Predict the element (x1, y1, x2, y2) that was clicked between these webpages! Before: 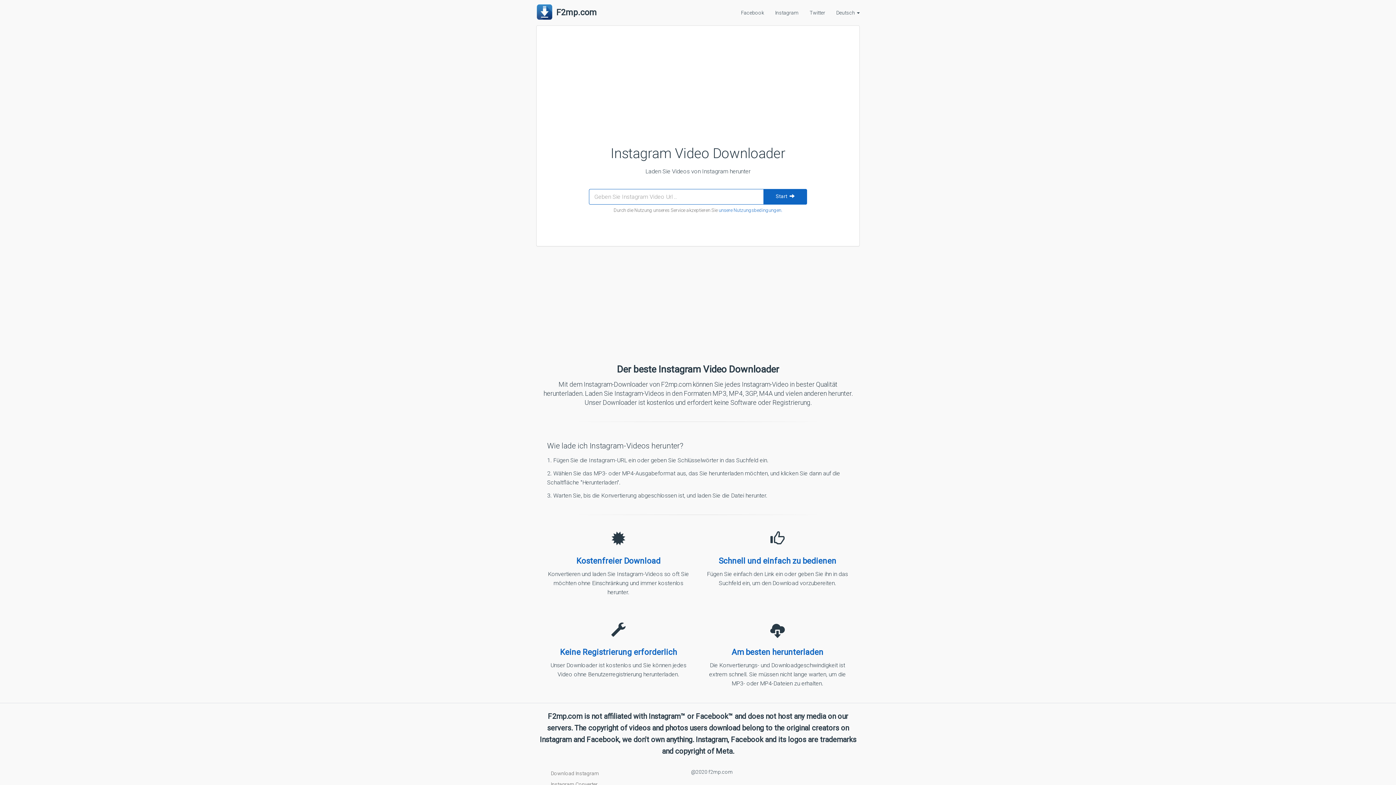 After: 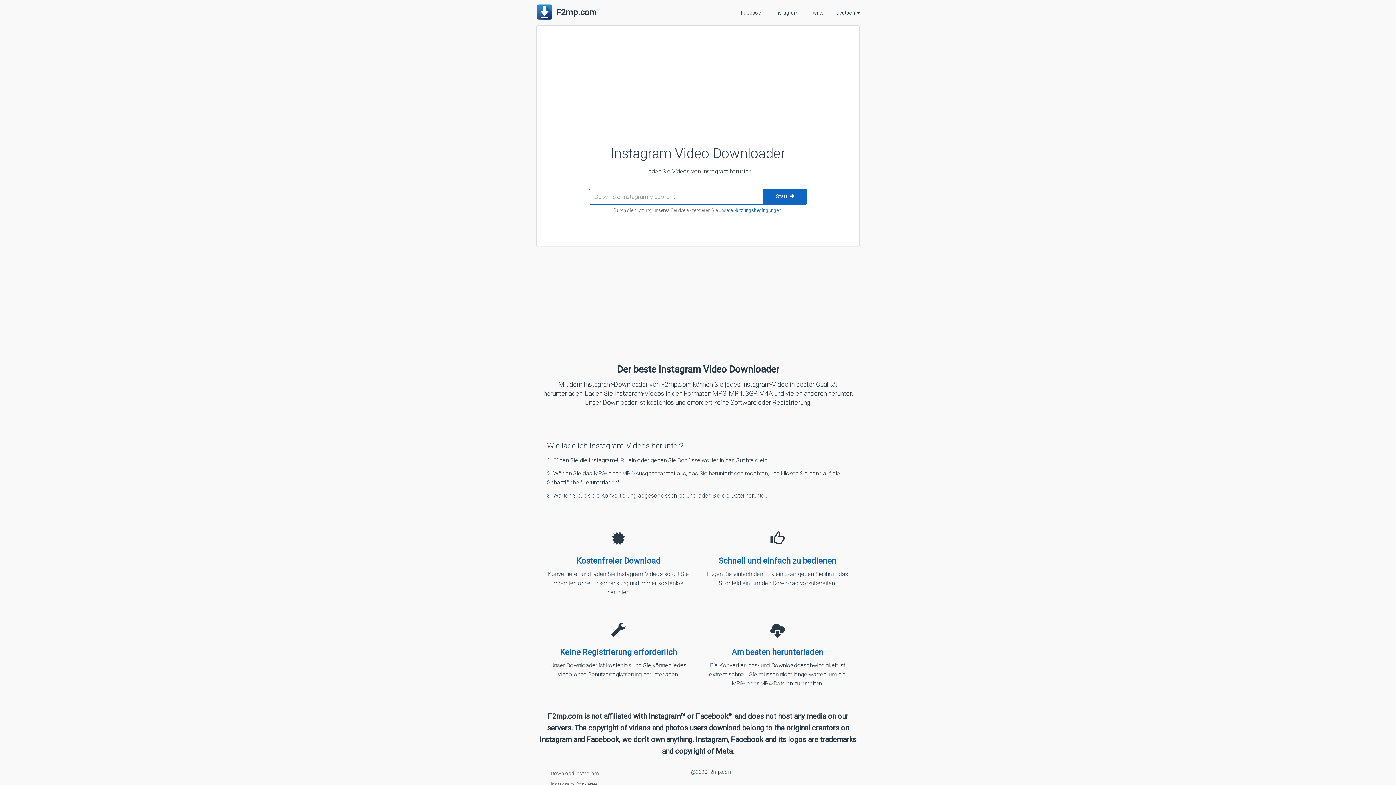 Action: bbox: (718, 207, 782, 213) label: unsere Nutzungsbedingungen.